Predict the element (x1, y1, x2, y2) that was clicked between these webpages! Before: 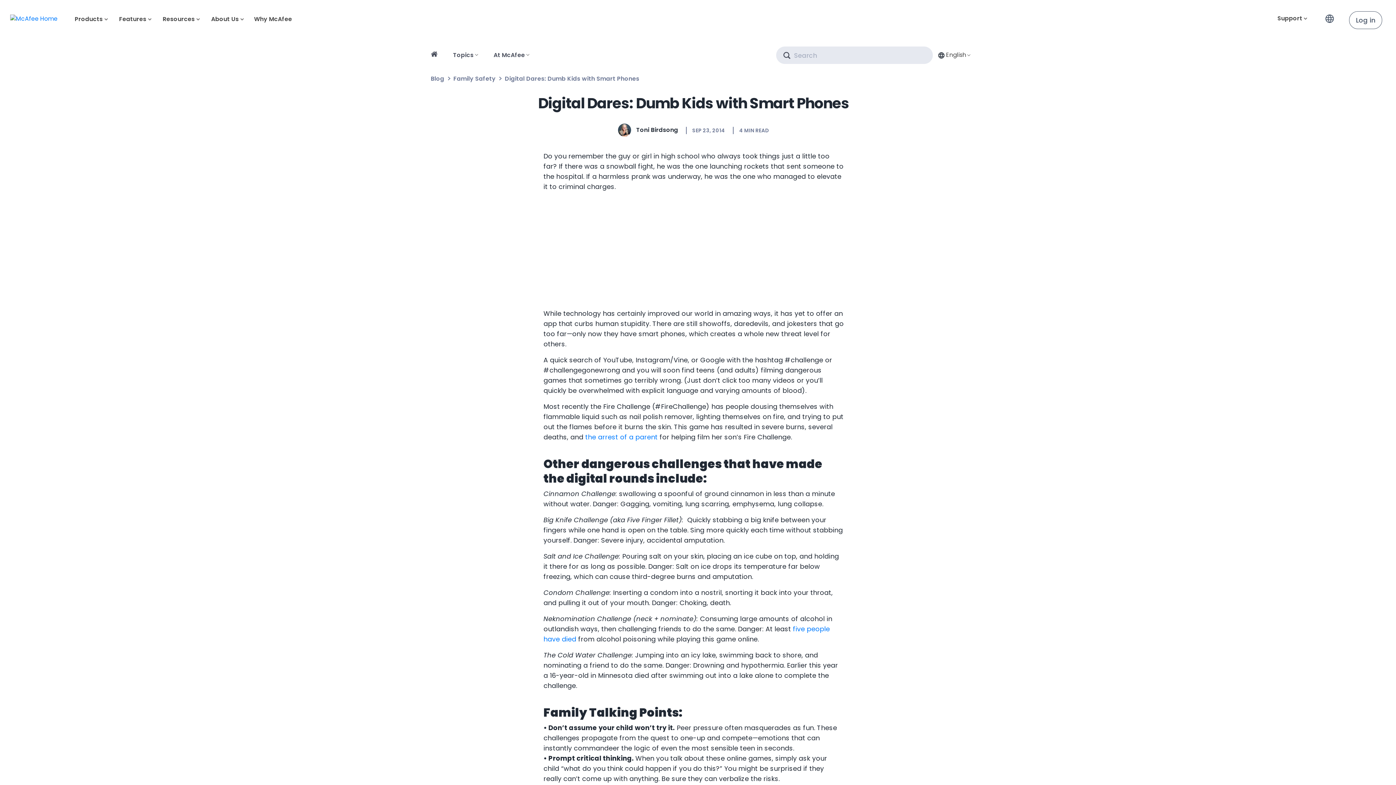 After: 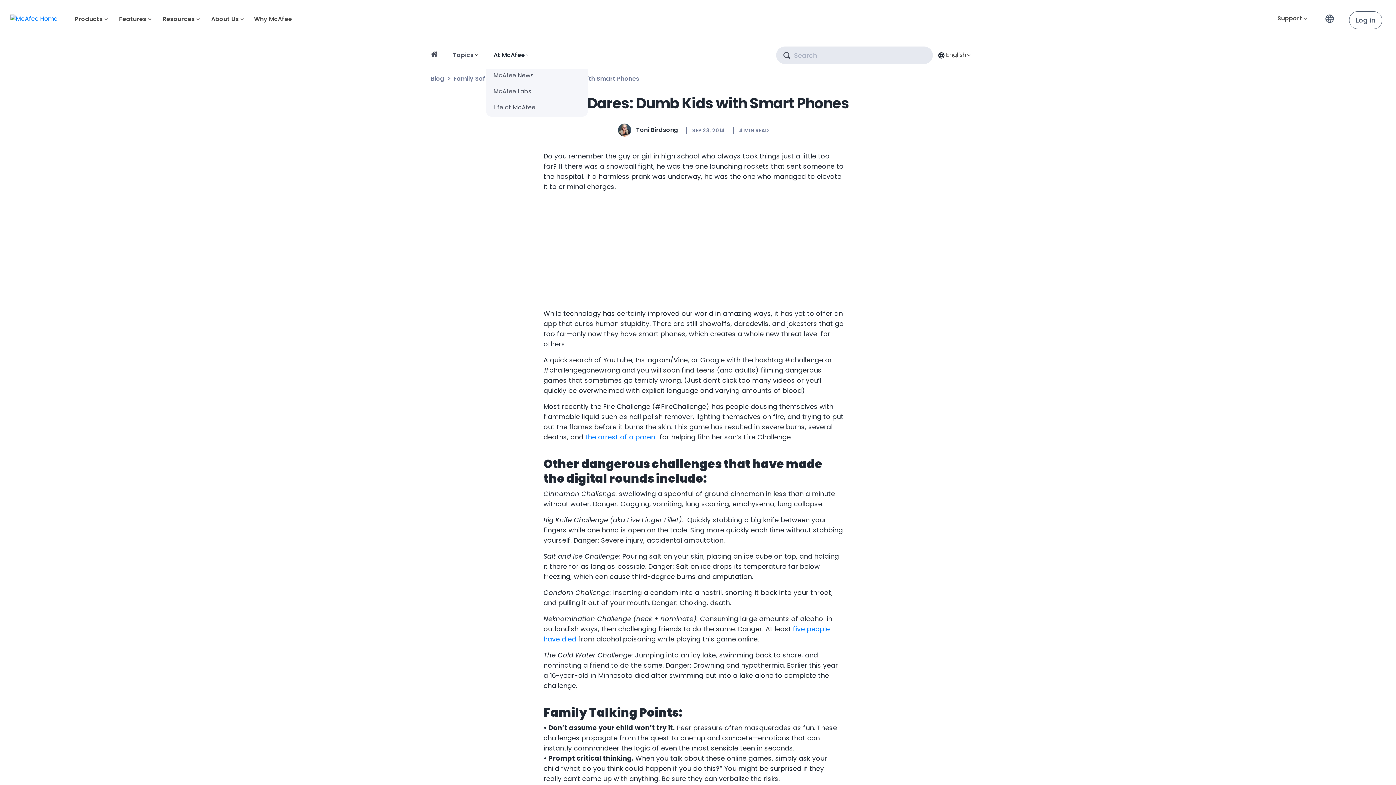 Action: bbox: (486, 50, 537, 59) label: At McAfee